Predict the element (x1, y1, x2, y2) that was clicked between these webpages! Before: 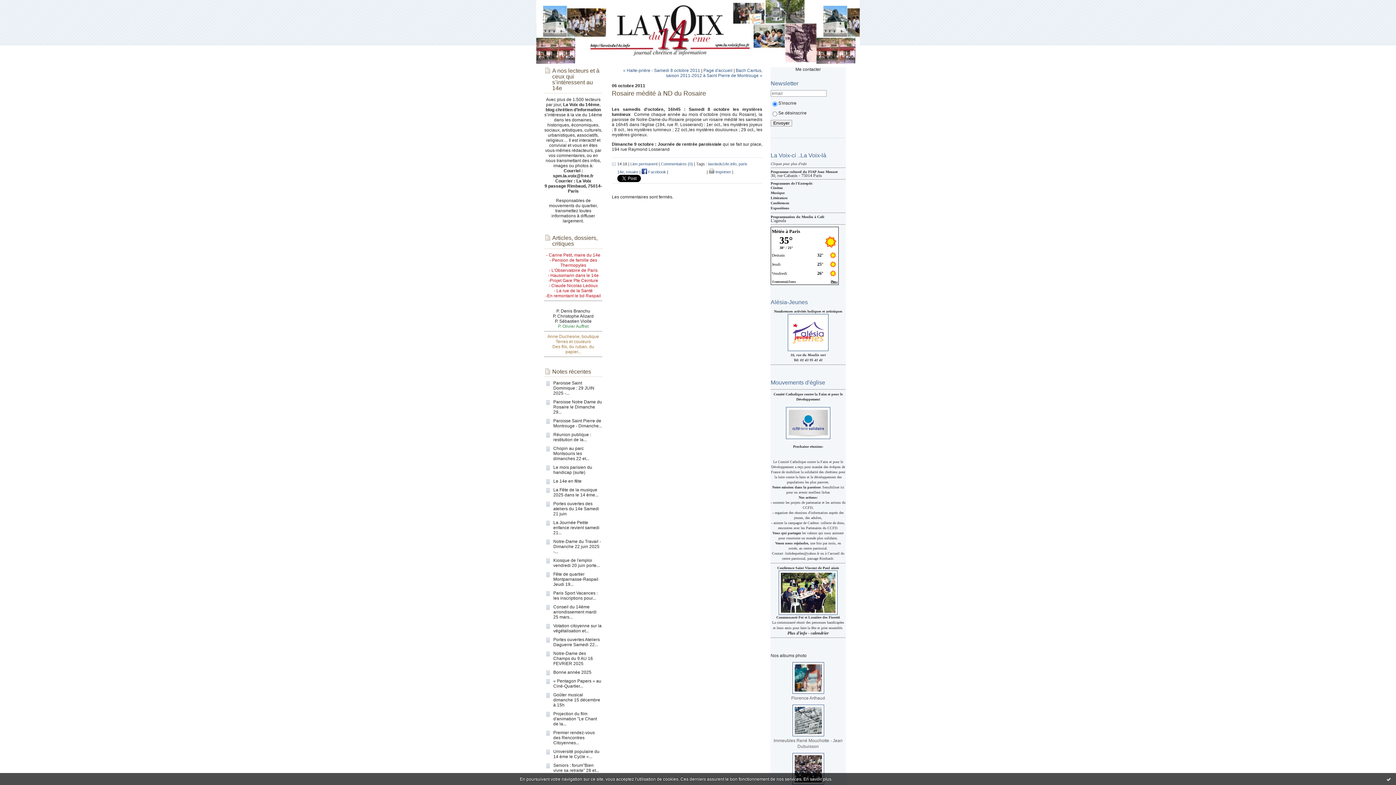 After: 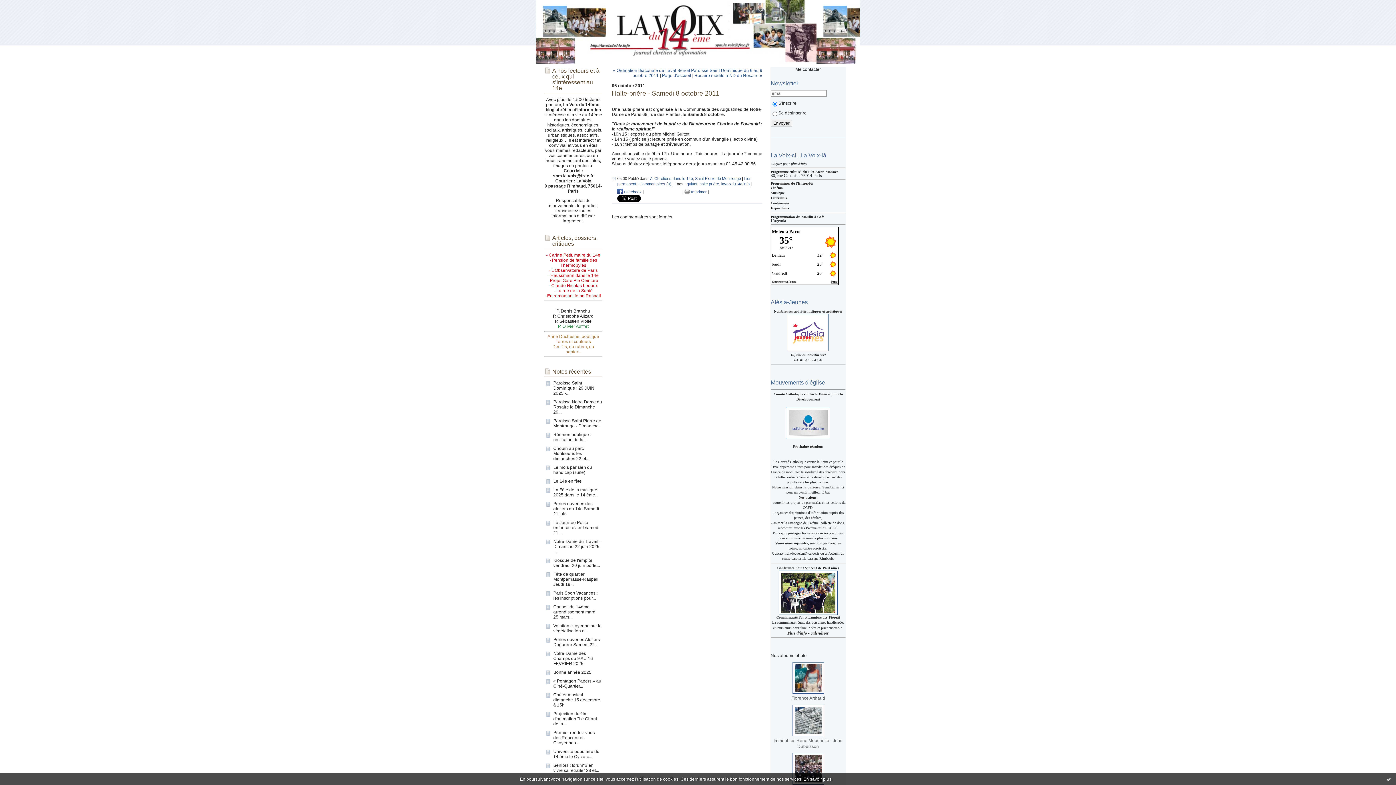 Action: bbox: (623, 68, 700, 73) label: « Halte-prière - Samedi 8 octobre 2011